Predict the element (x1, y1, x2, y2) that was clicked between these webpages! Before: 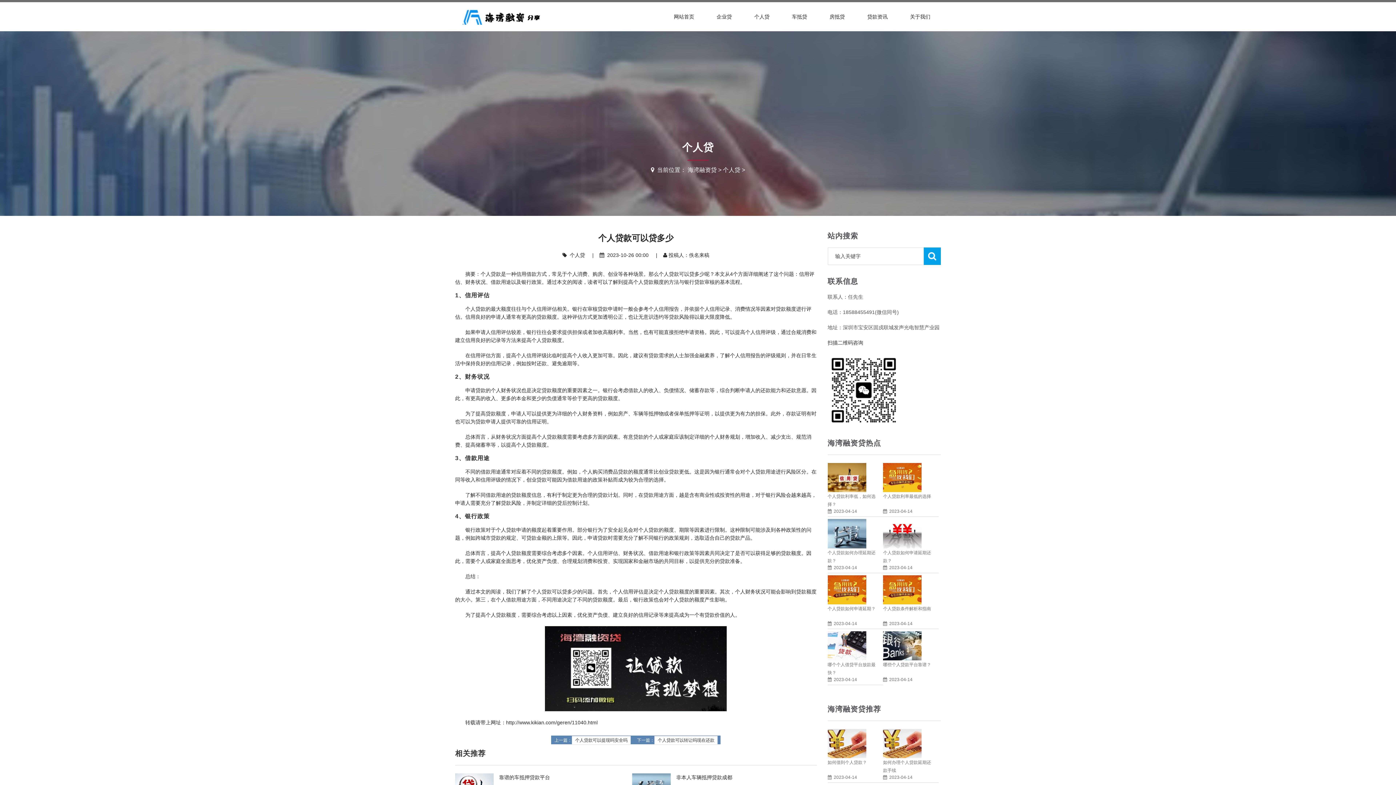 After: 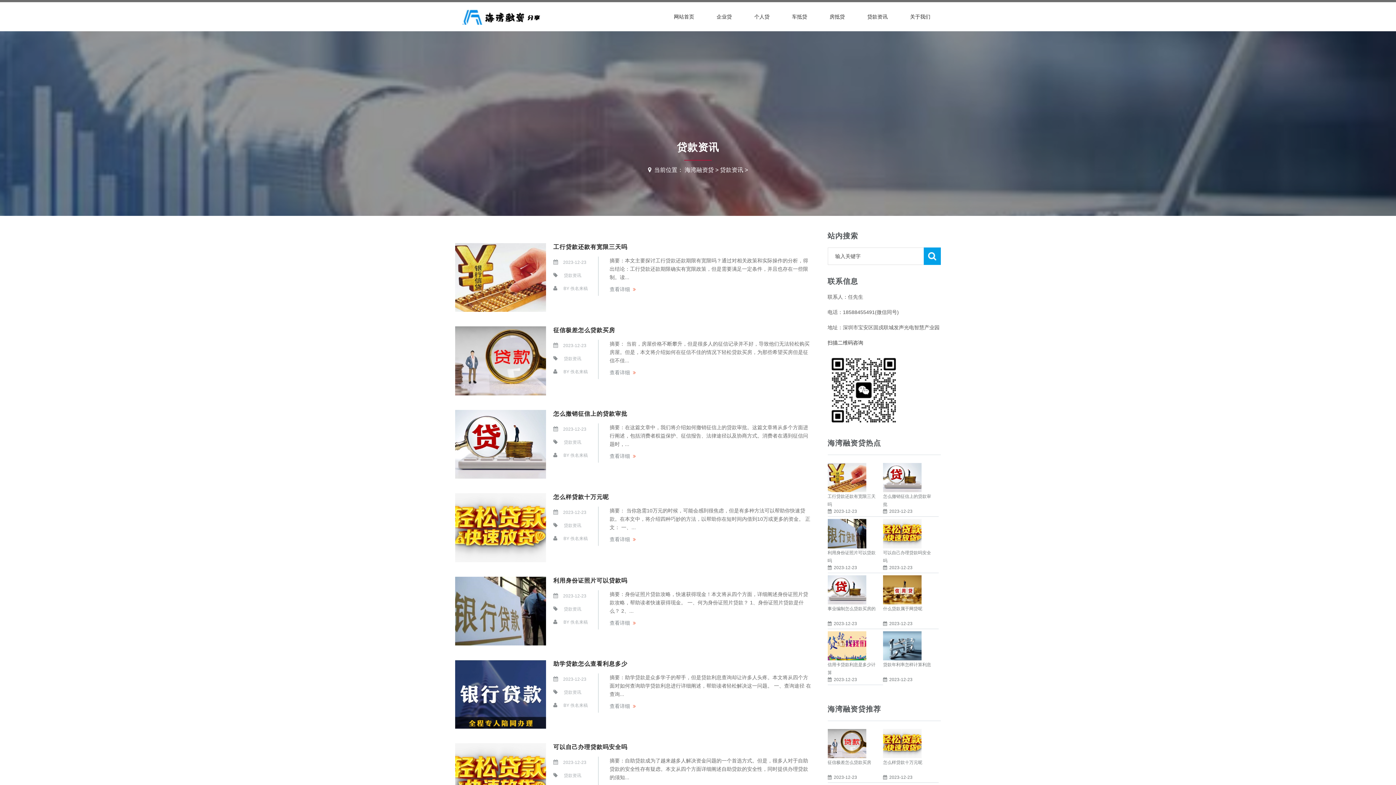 Action: label: 贷款资讯 bbox: (856, 2, 899, 31)